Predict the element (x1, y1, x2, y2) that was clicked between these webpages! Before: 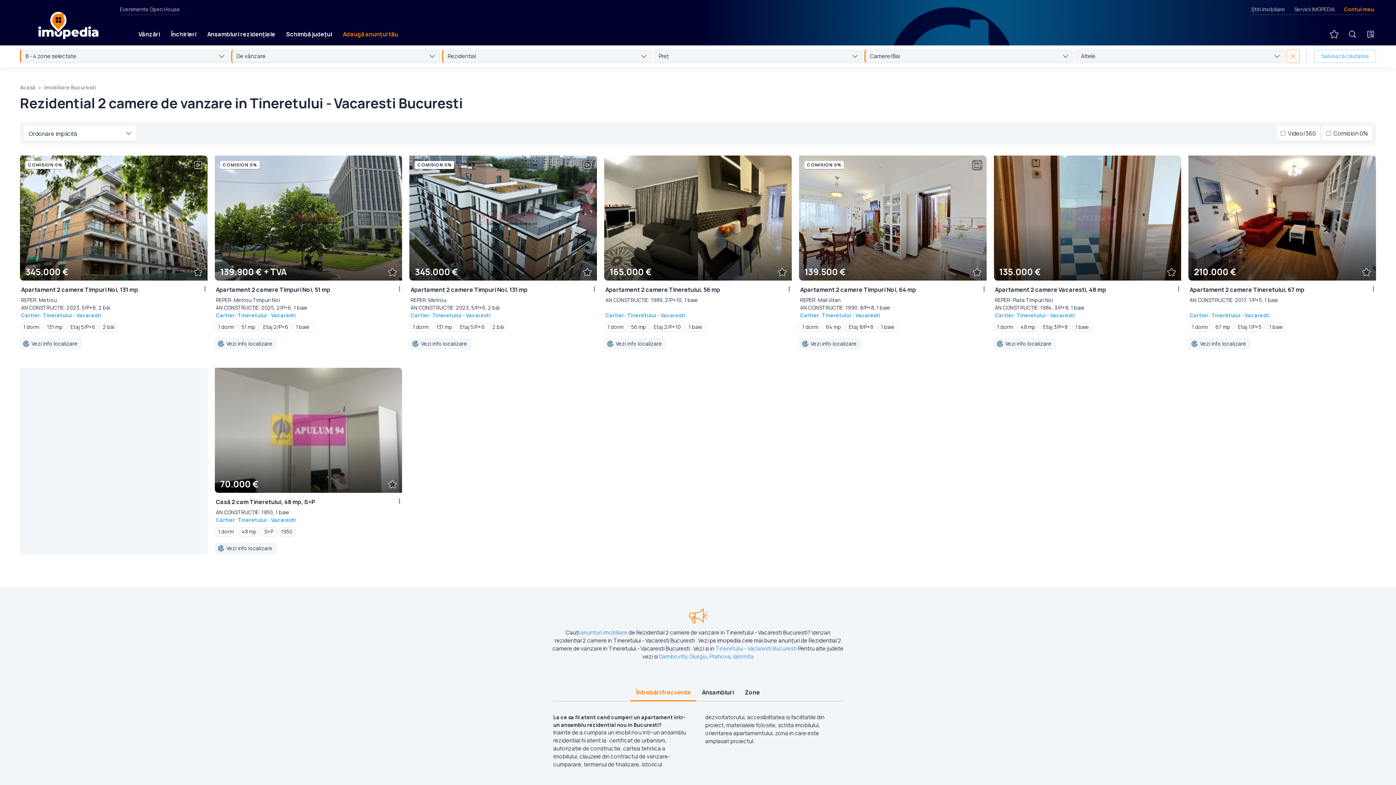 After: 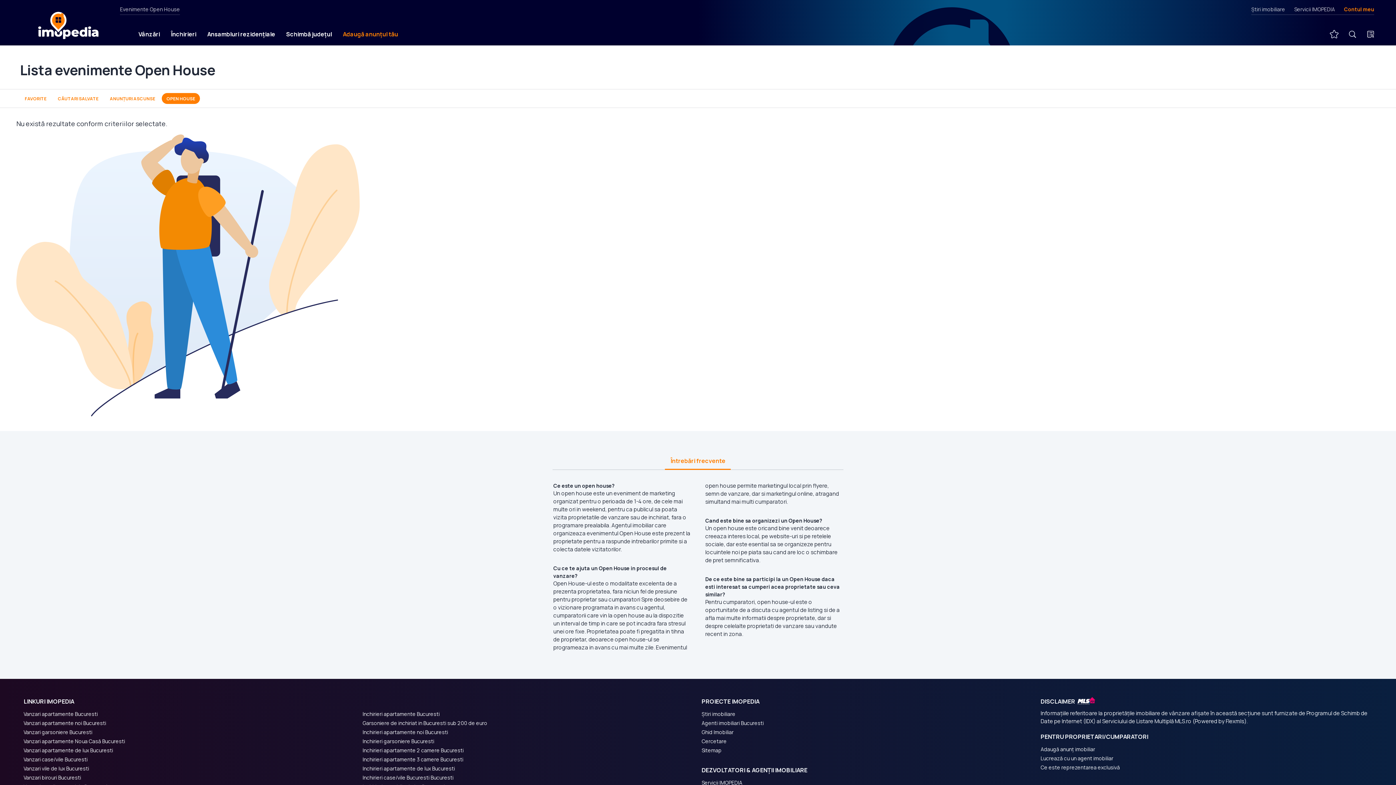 Action: label: Evenimente Open House bbox: (120, 5, 180, 12)